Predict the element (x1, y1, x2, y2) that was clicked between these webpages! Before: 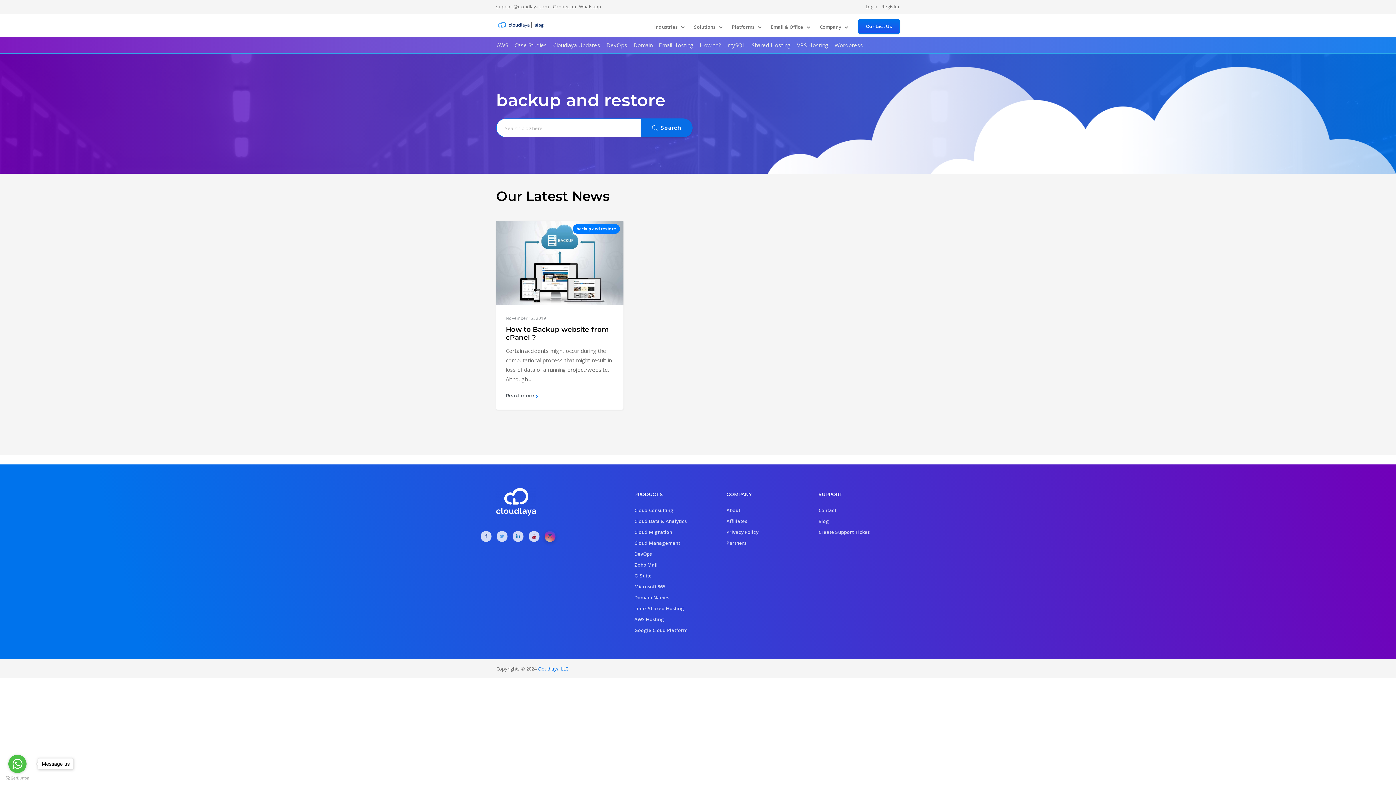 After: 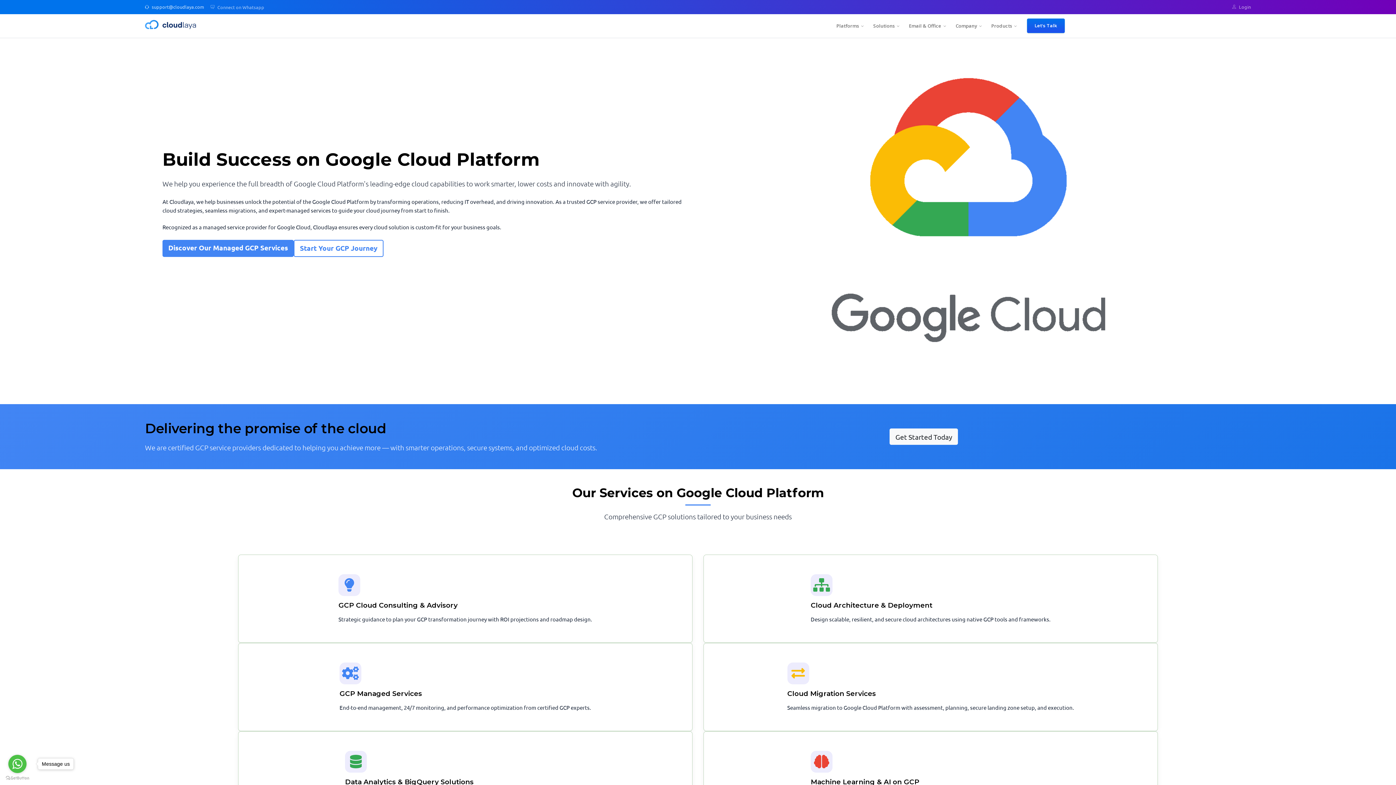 Action: bbox: (634, 624, 715, 635) label: Google Cloud Platform